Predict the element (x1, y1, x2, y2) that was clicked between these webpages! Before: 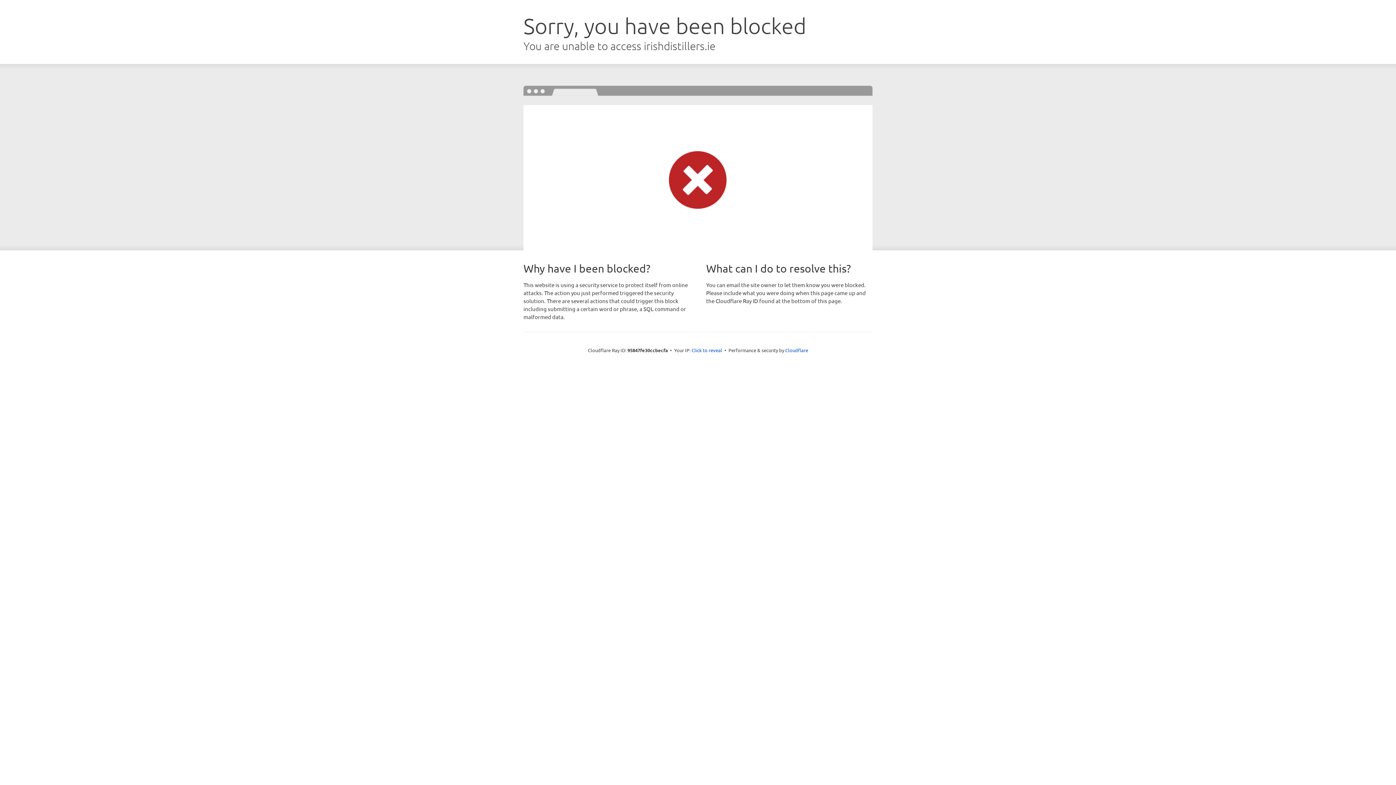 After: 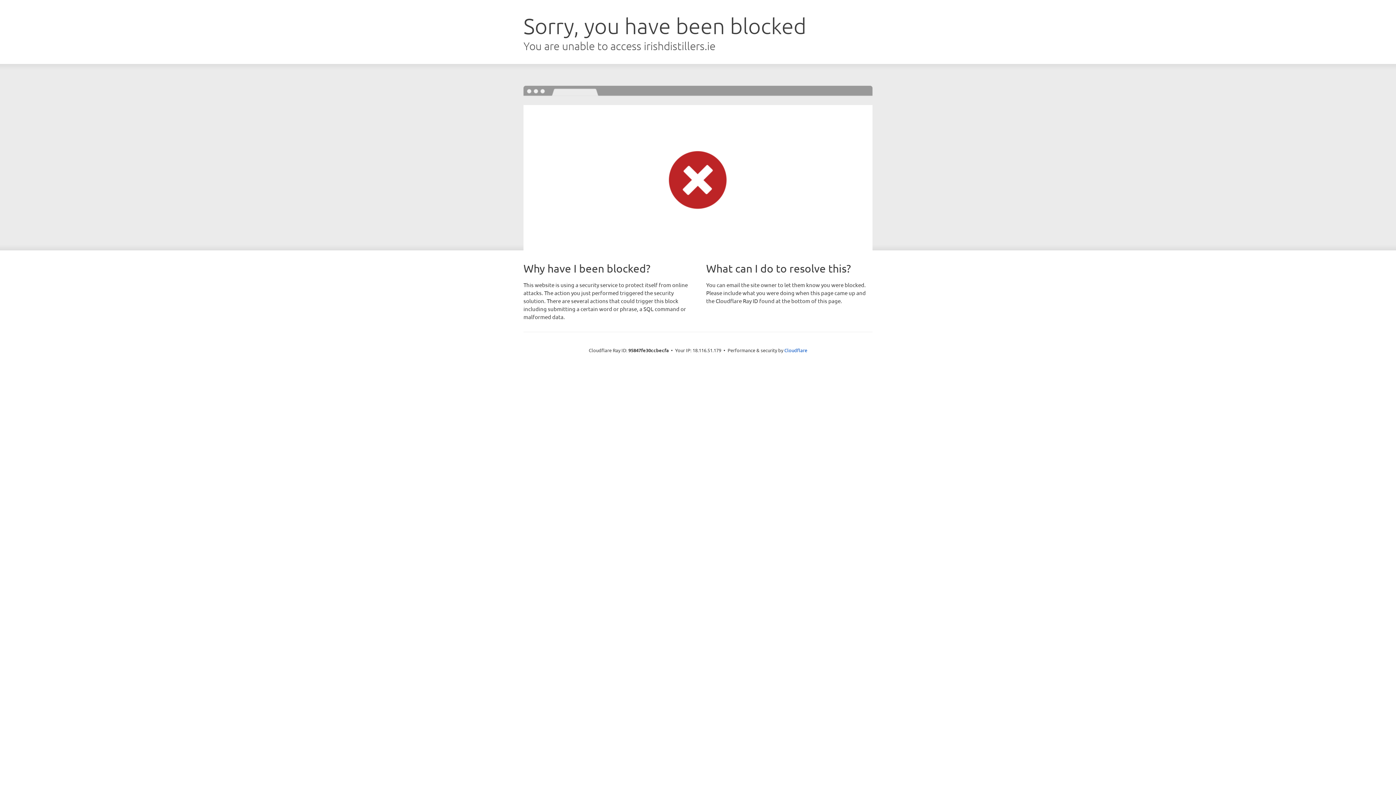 Action: label: Click to reveal bbox: (691, 346, 722, 353)